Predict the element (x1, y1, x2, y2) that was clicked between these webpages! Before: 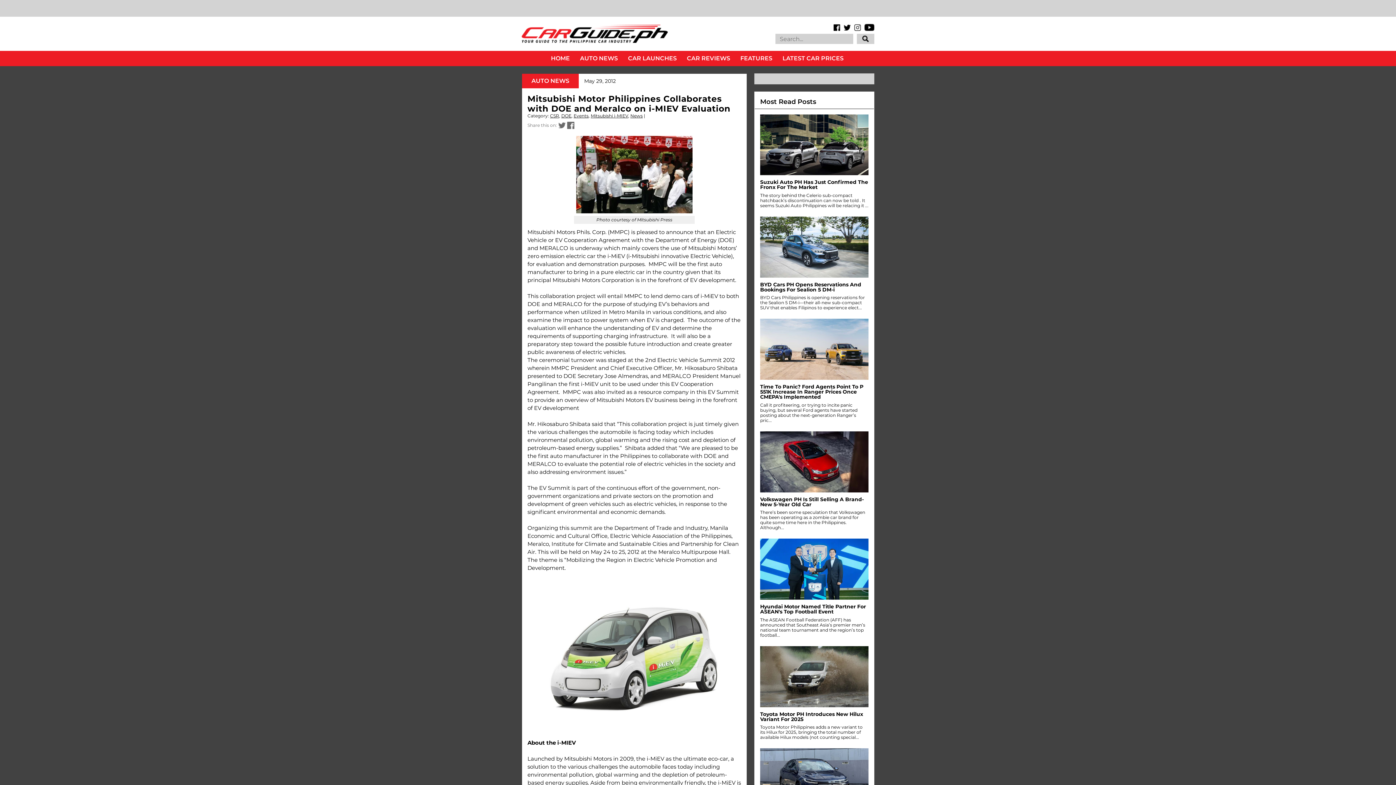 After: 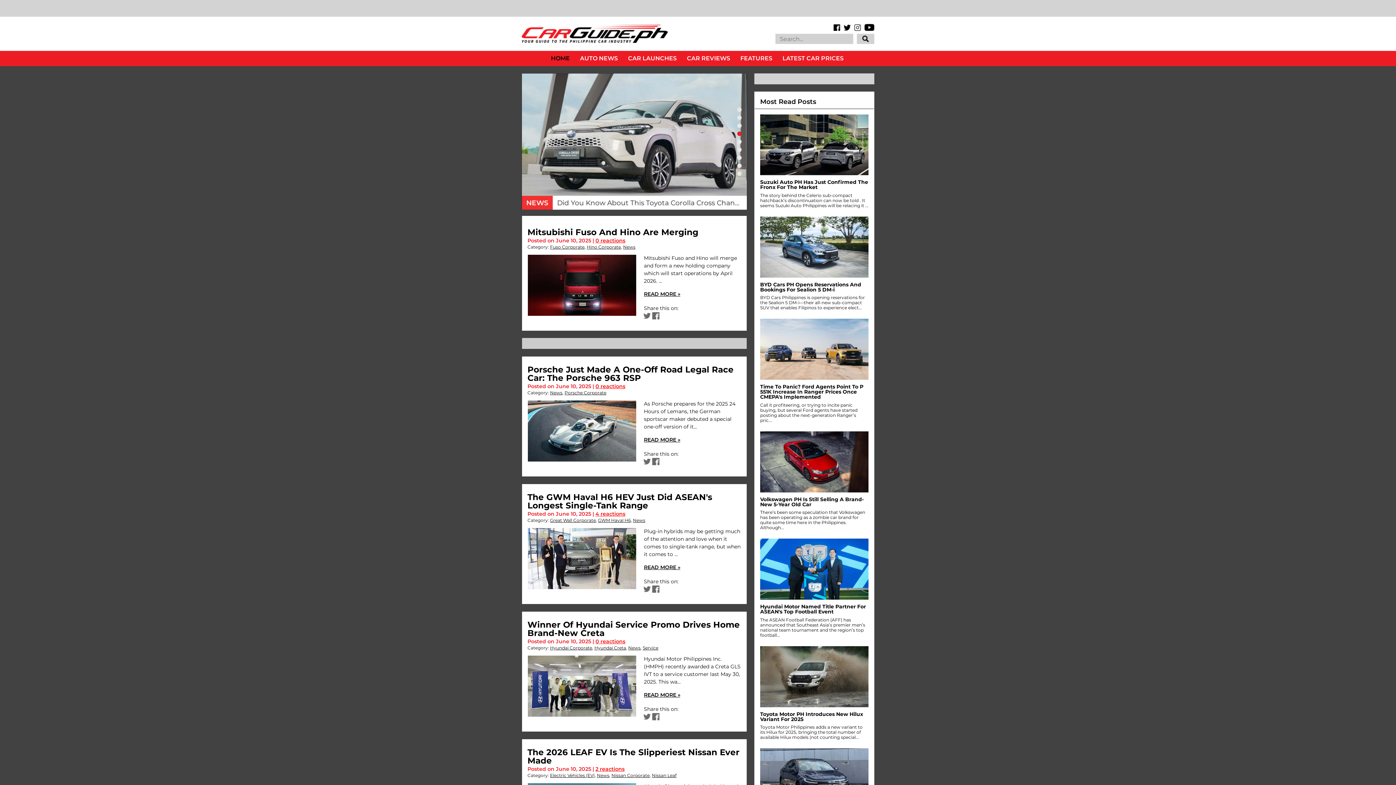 Action: label: HOME bbox: (545, 50, 575, 66)